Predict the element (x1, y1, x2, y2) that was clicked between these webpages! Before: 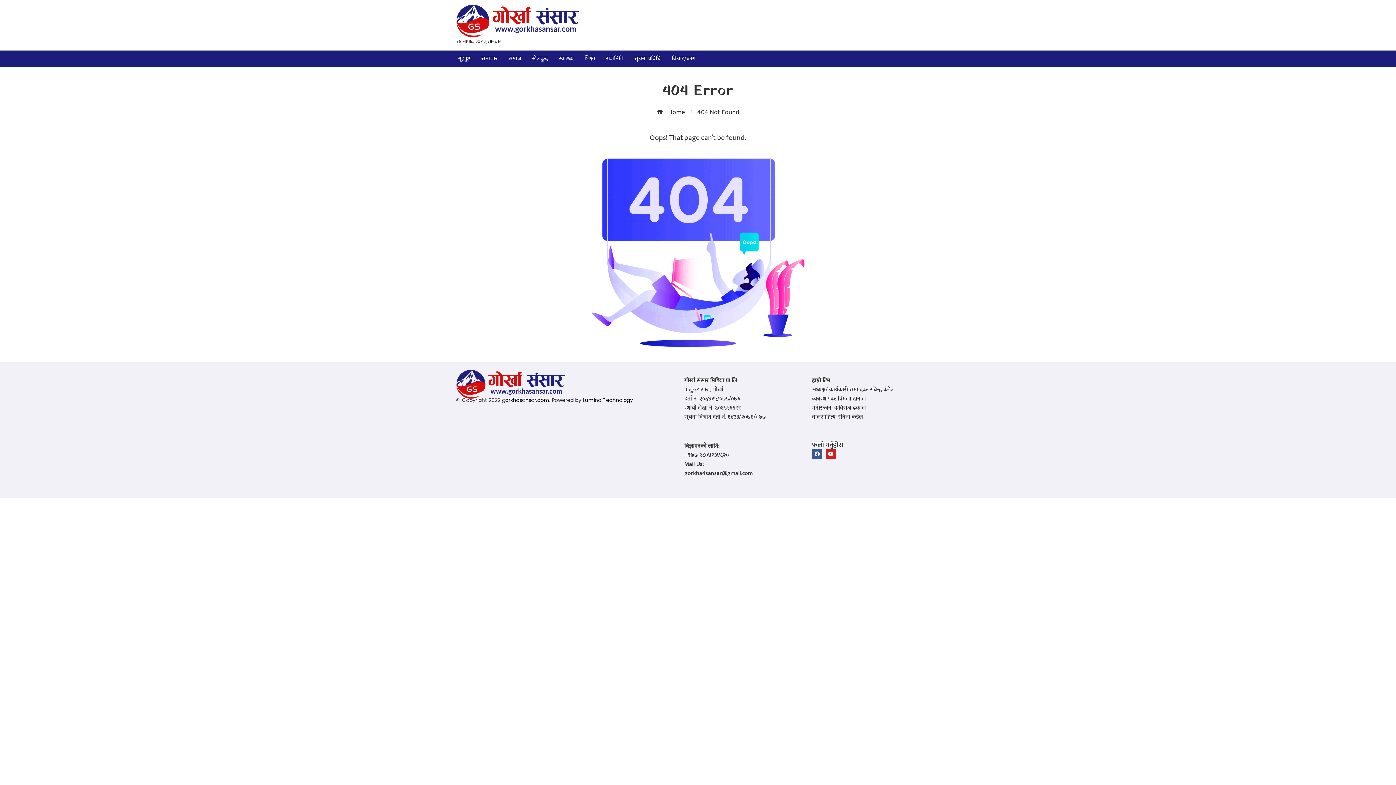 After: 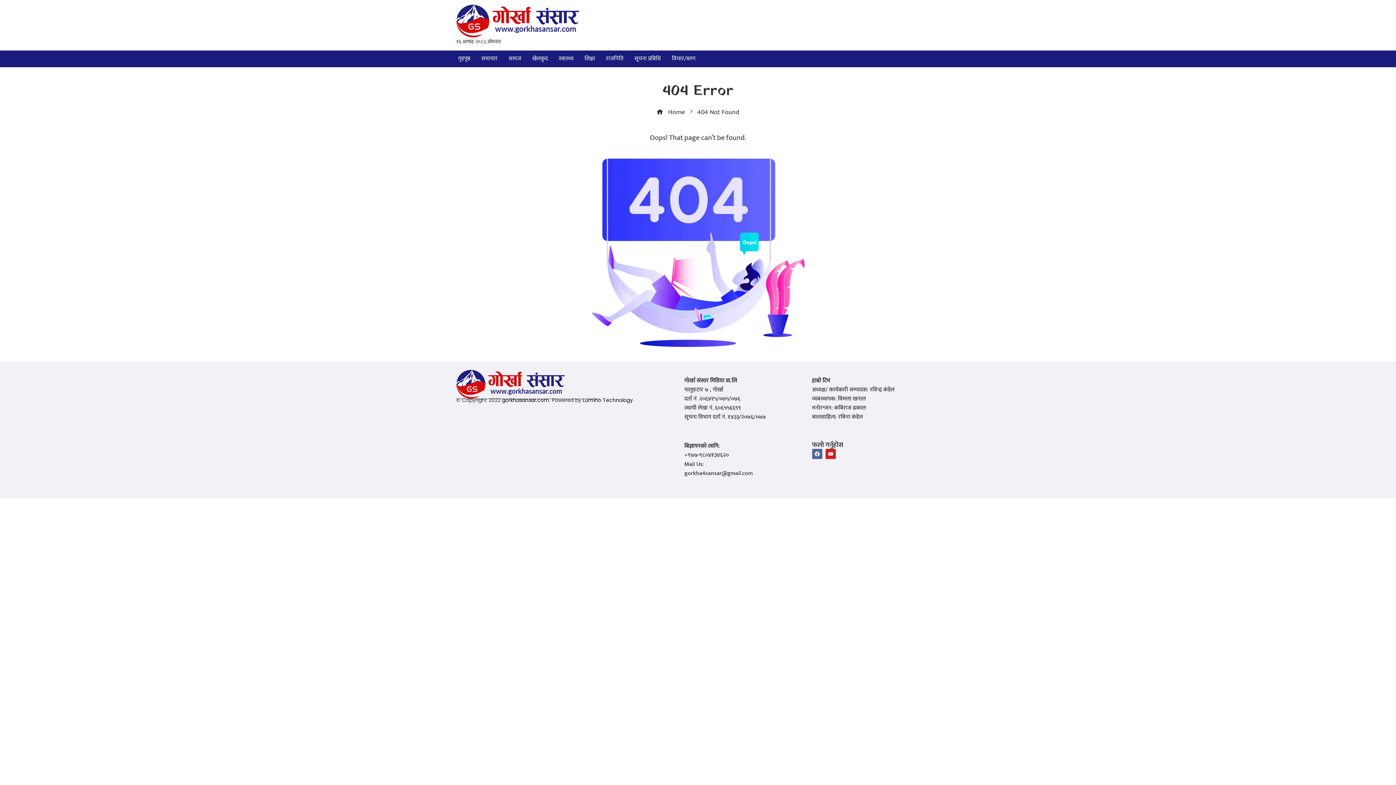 Action: label: Facebook bbox: (812, 449, 822, 459)